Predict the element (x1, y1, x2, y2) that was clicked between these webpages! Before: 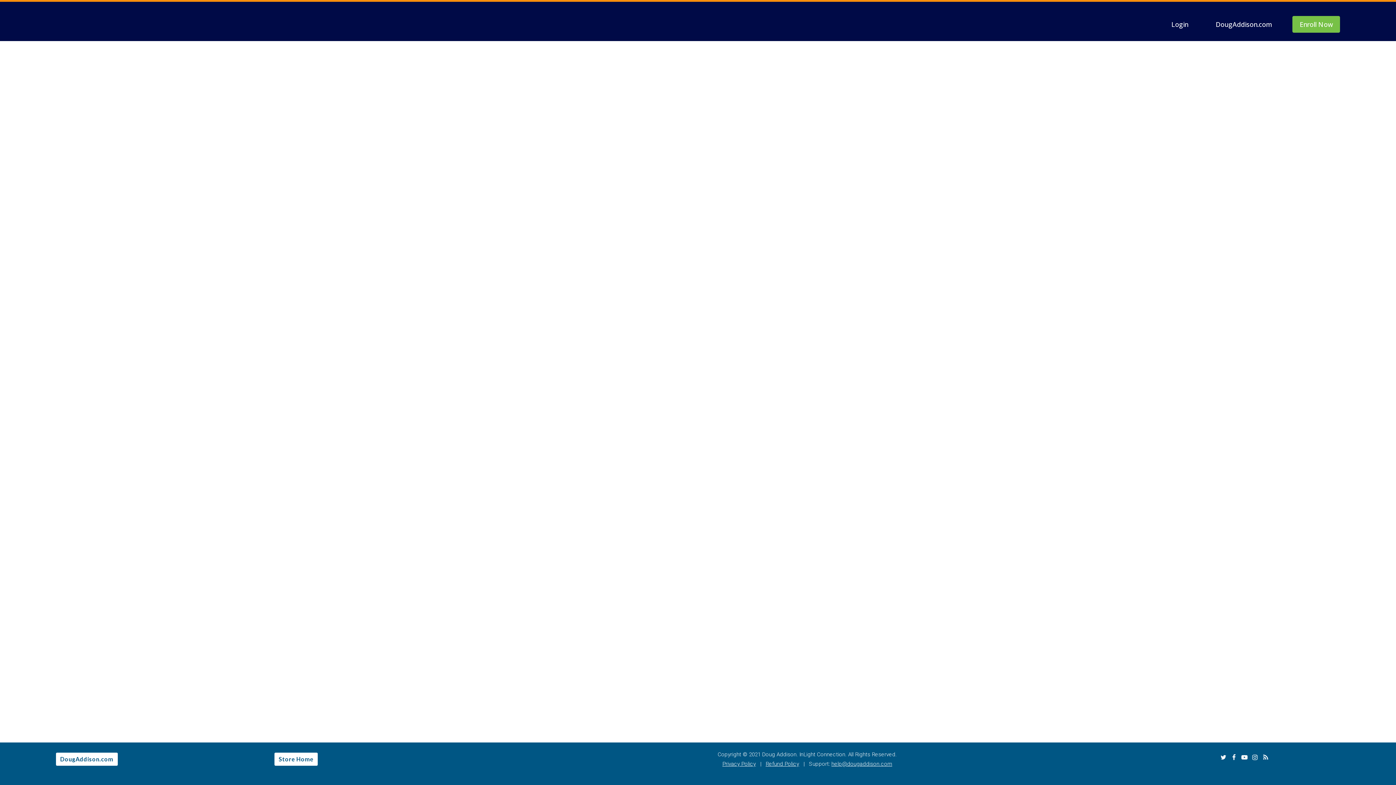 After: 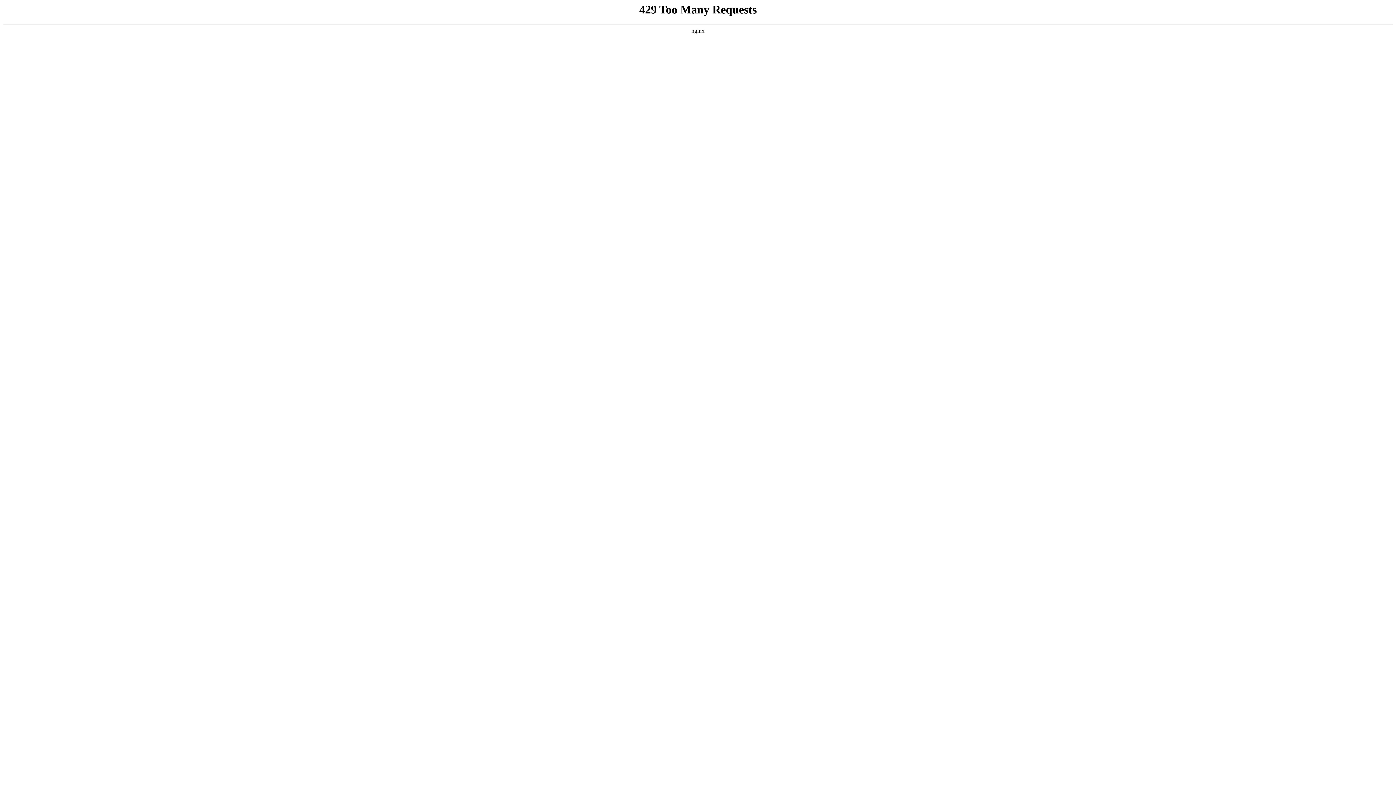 Action: label: DougAddison.com bbox: (55, 753, 117, 766)